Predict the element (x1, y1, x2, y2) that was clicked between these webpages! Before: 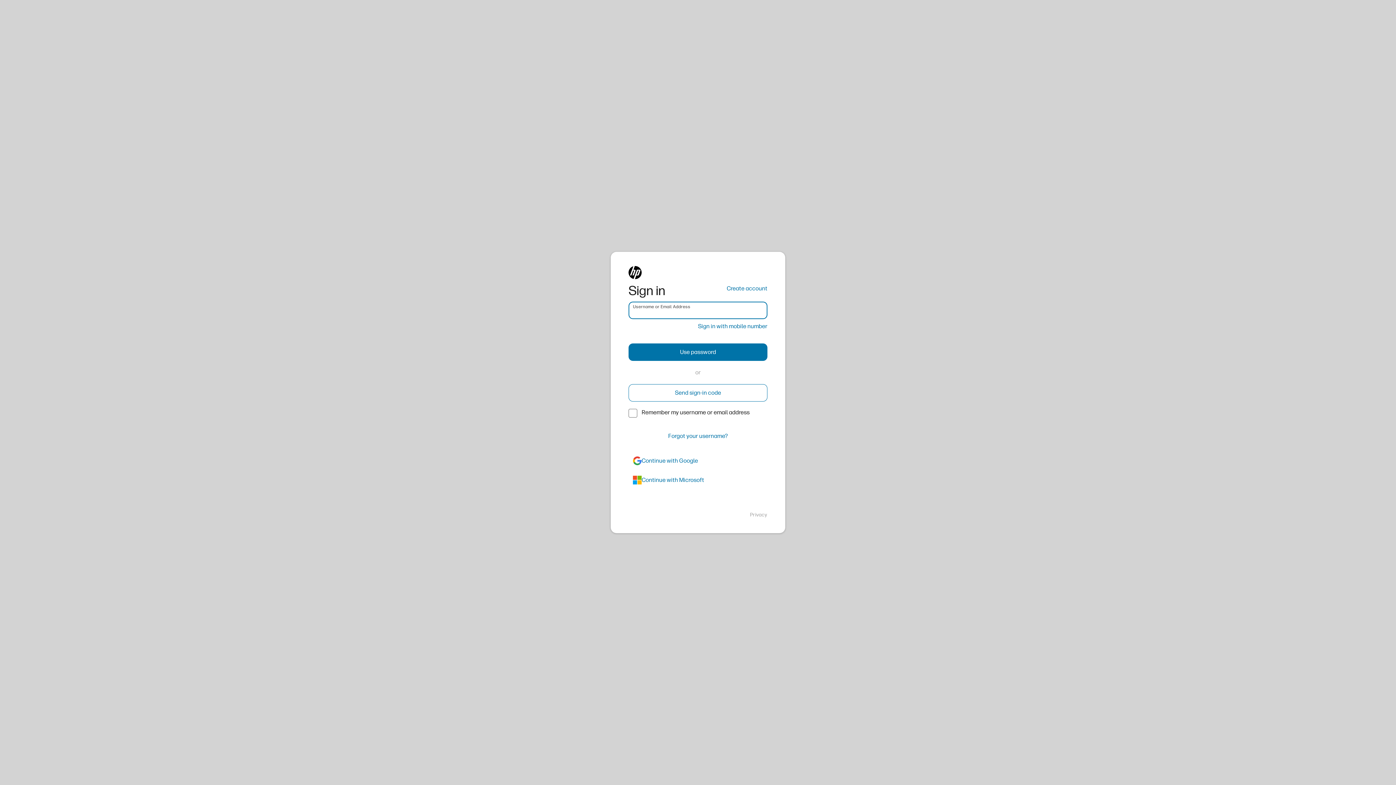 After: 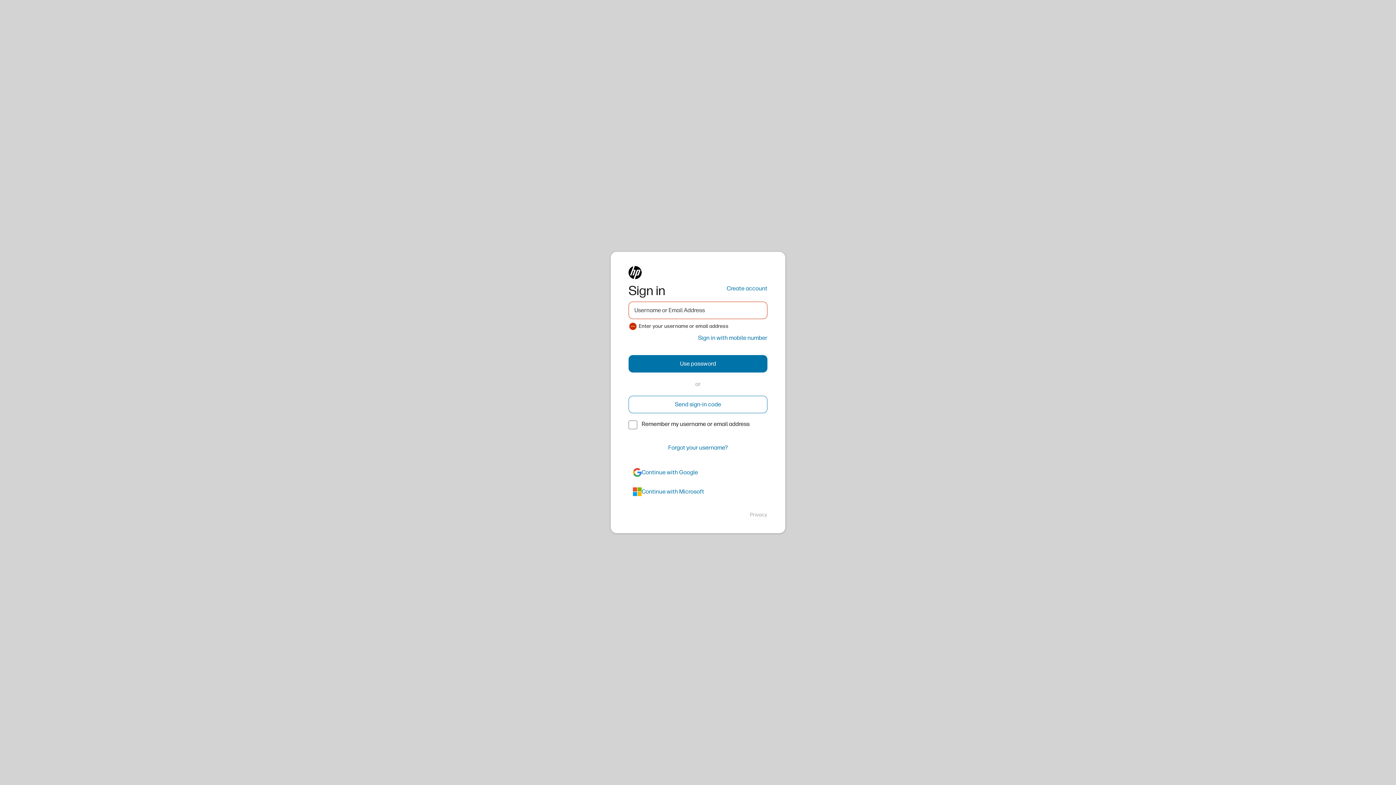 Action: bbox: (628, 343, 767, 361) label: Use password